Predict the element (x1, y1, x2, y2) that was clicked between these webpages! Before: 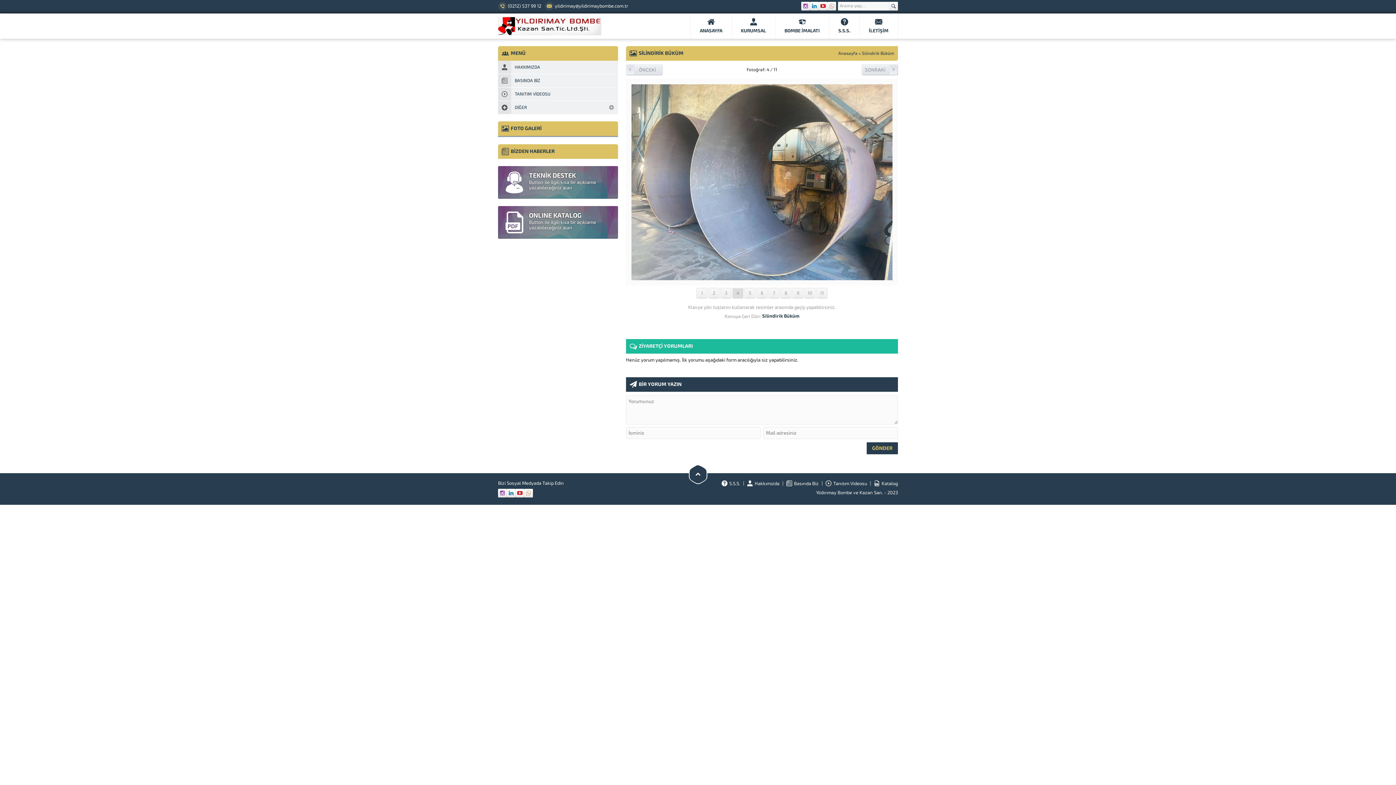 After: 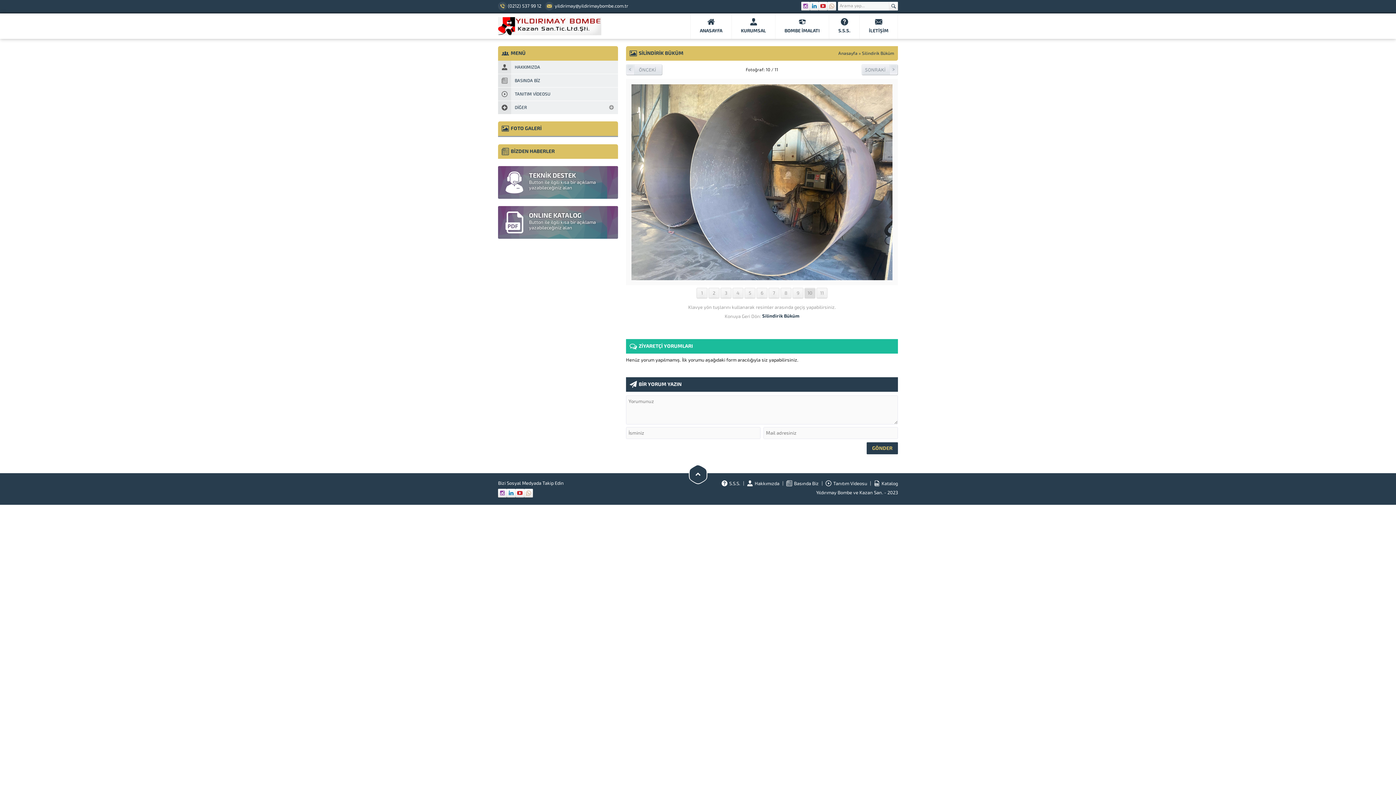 Action: bbox: (804, 288, 815, 298) label: 10